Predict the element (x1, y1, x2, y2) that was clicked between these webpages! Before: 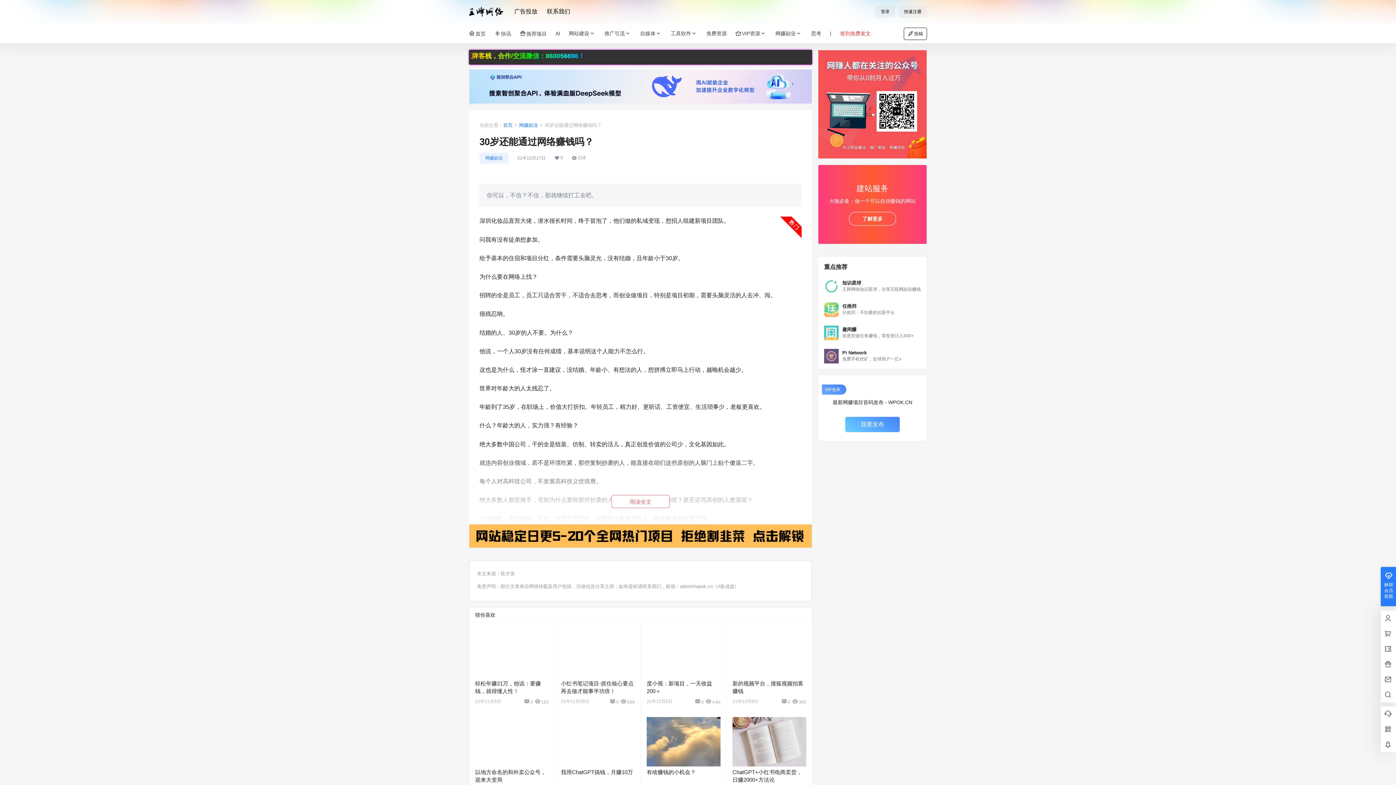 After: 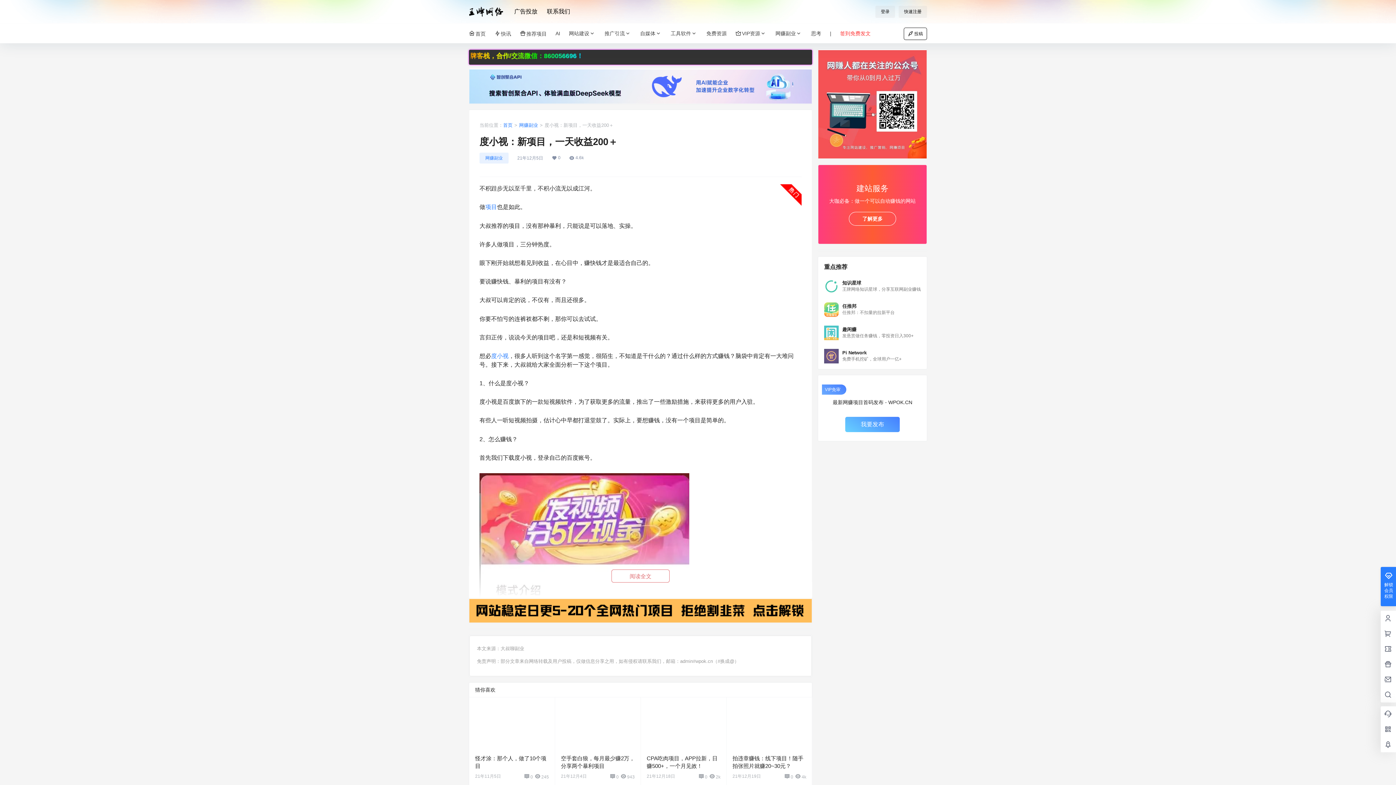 Action: bbox: (646, 628, 720, 678)